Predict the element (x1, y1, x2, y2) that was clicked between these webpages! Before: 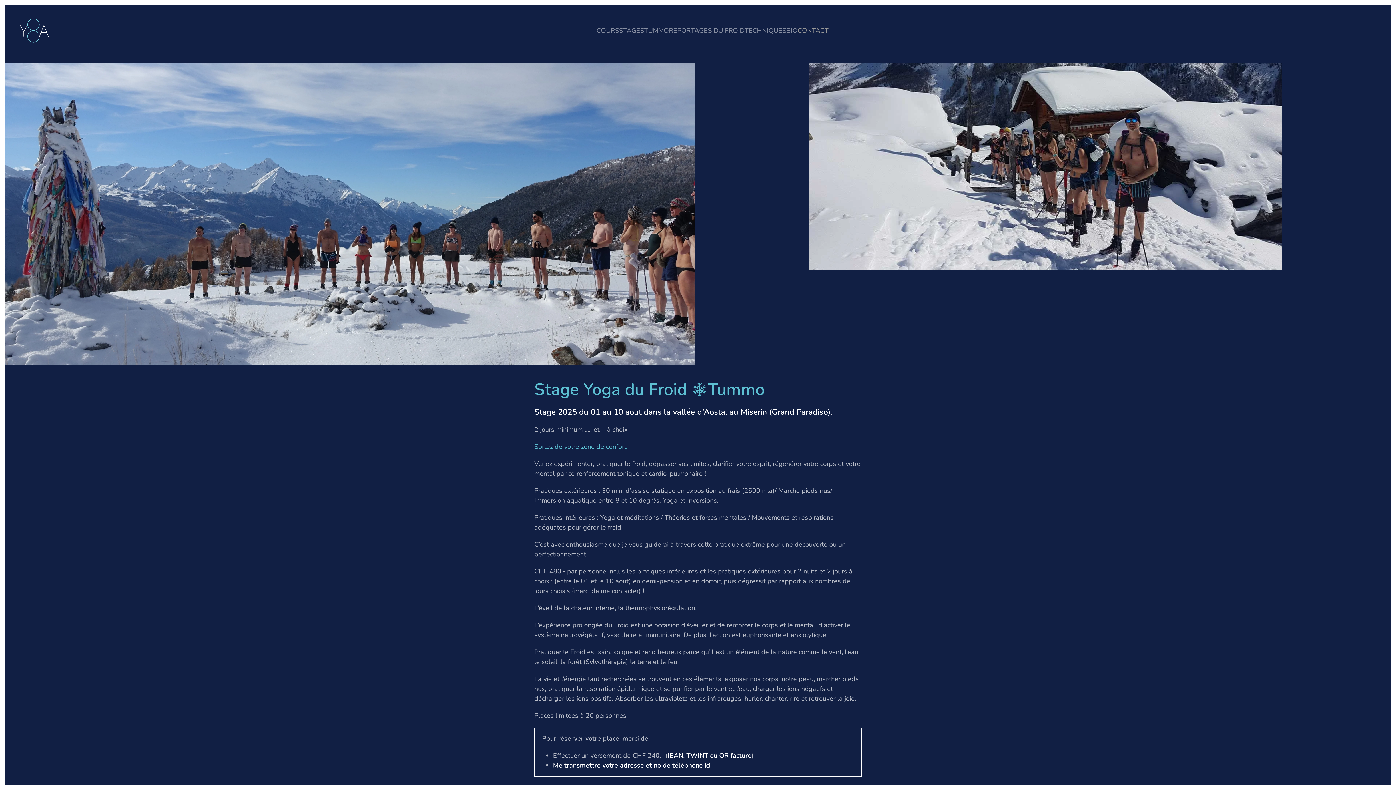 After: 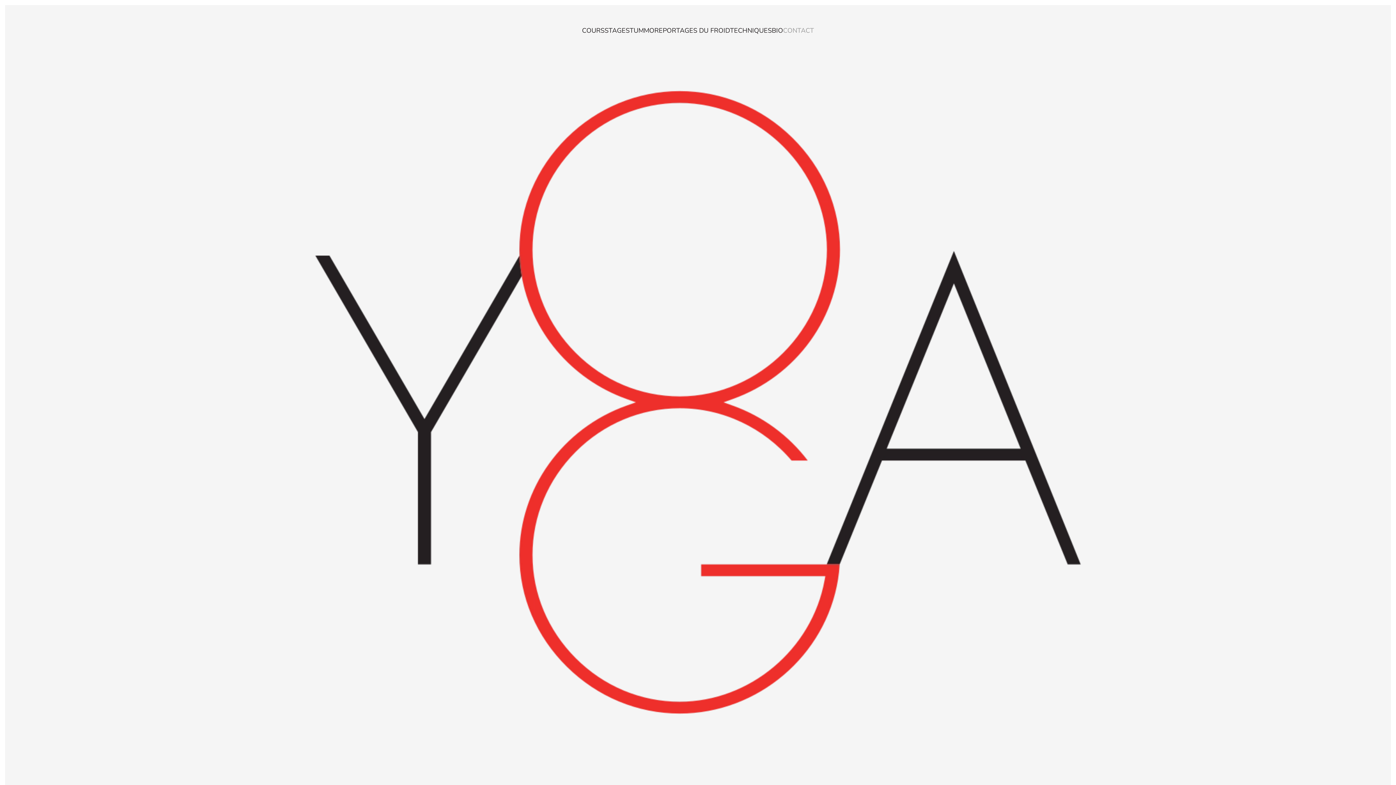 Action: label: Retourner à l'accueil bbox: (19, 12, 48, 48)